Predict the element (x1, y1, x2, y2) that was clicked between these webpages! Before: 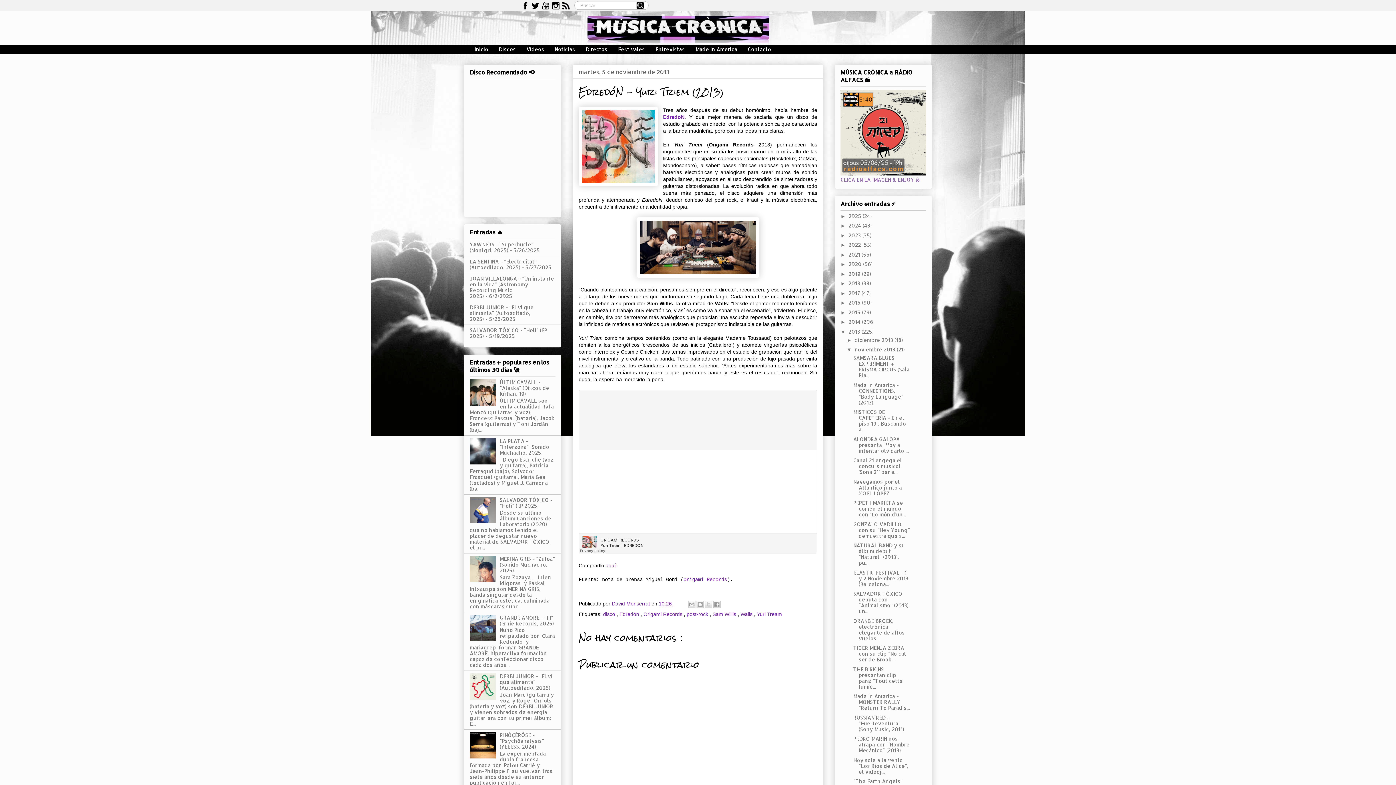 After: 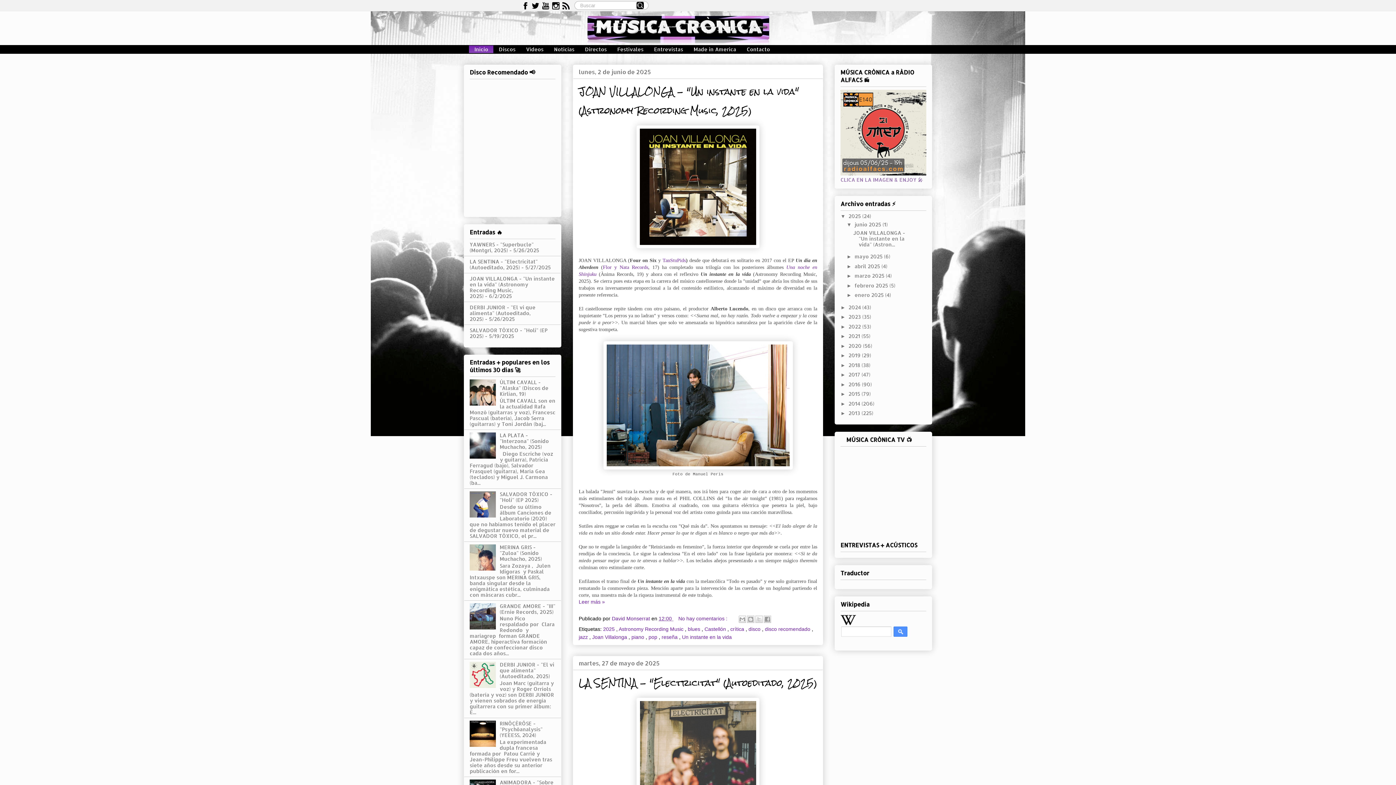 Action: bbox: (469, 45, 493, 53) label: Inicio